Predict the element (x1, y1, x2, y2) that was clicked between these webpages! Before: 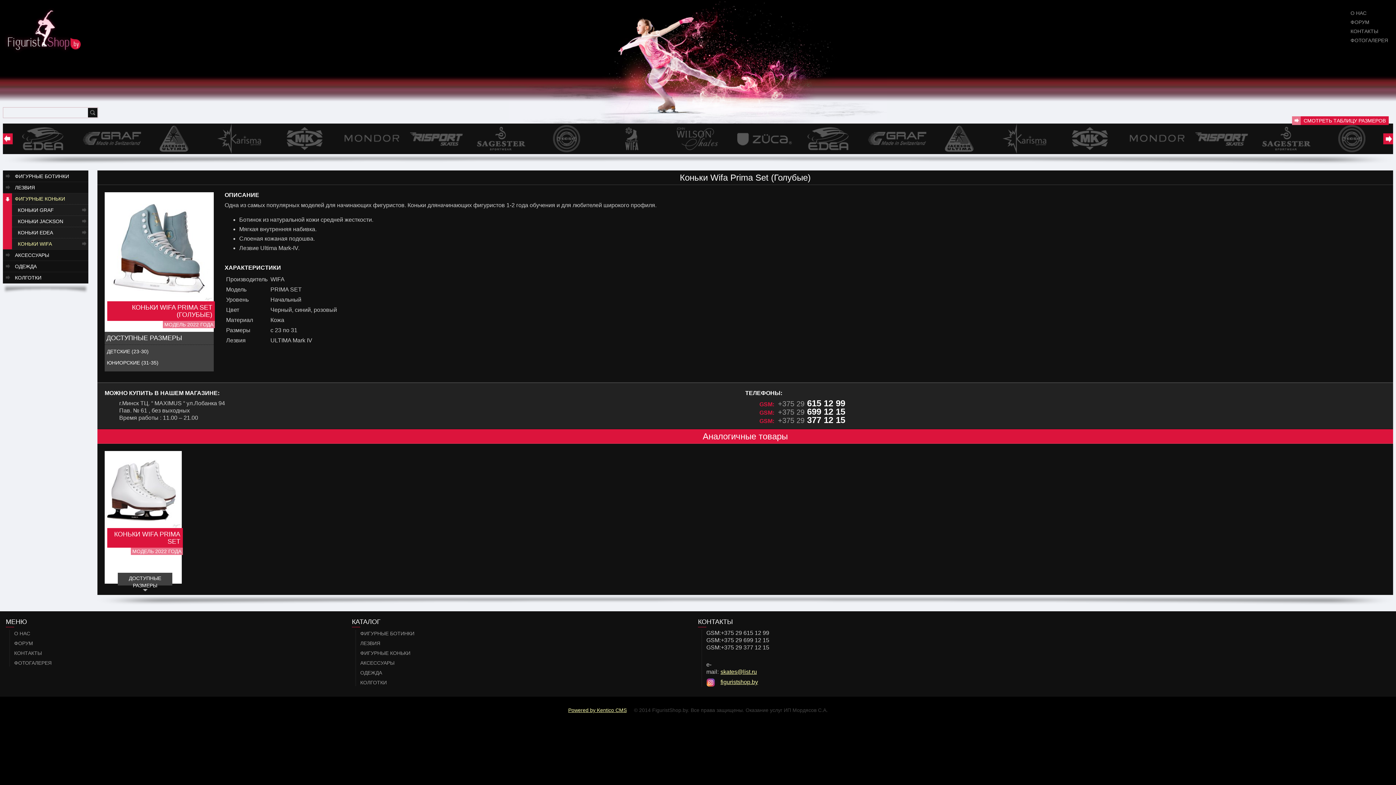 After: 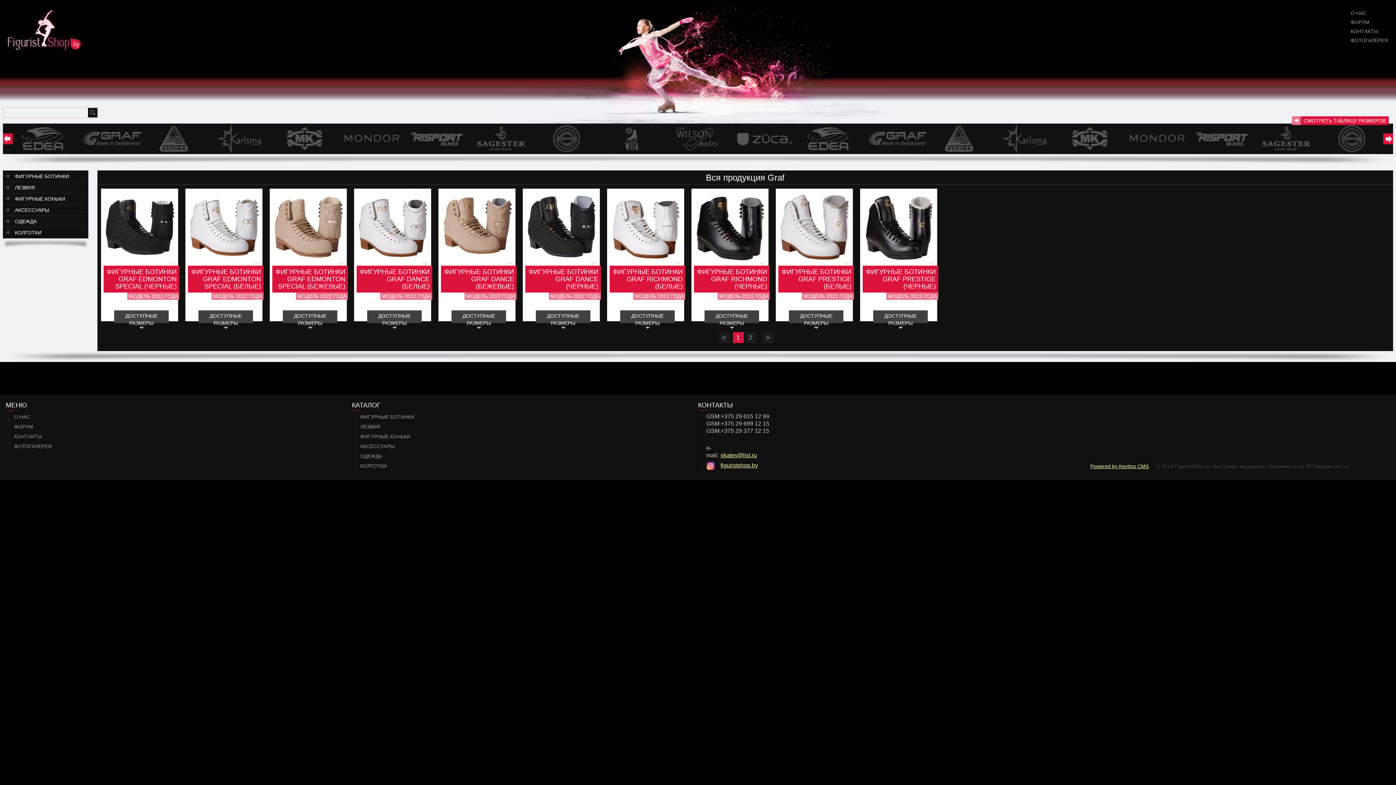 Action: bbox: (75, 123, 141, 153)